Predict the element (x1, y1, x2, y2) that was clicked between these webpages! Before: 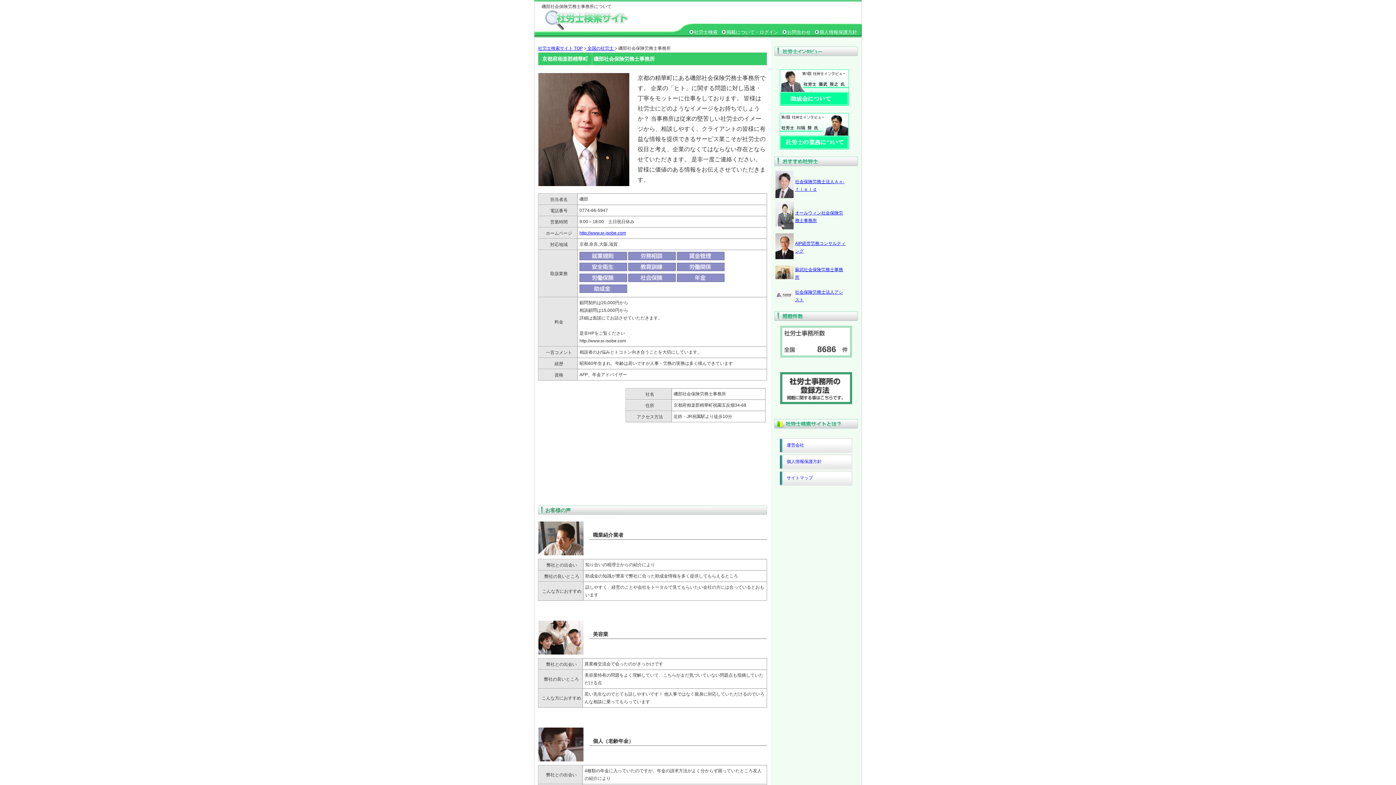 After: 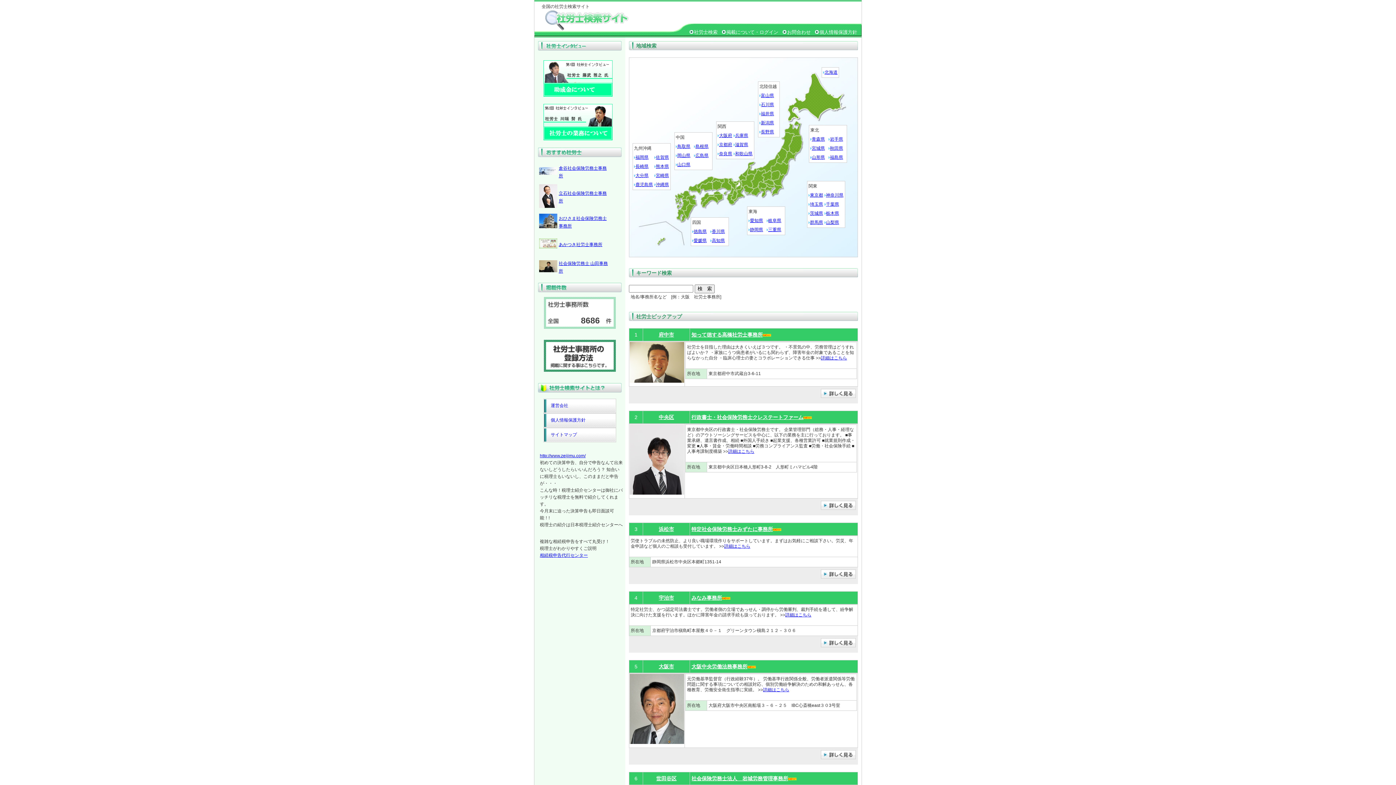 Action: label: 社労士検索 bbox: (694, 29, 717, 34)